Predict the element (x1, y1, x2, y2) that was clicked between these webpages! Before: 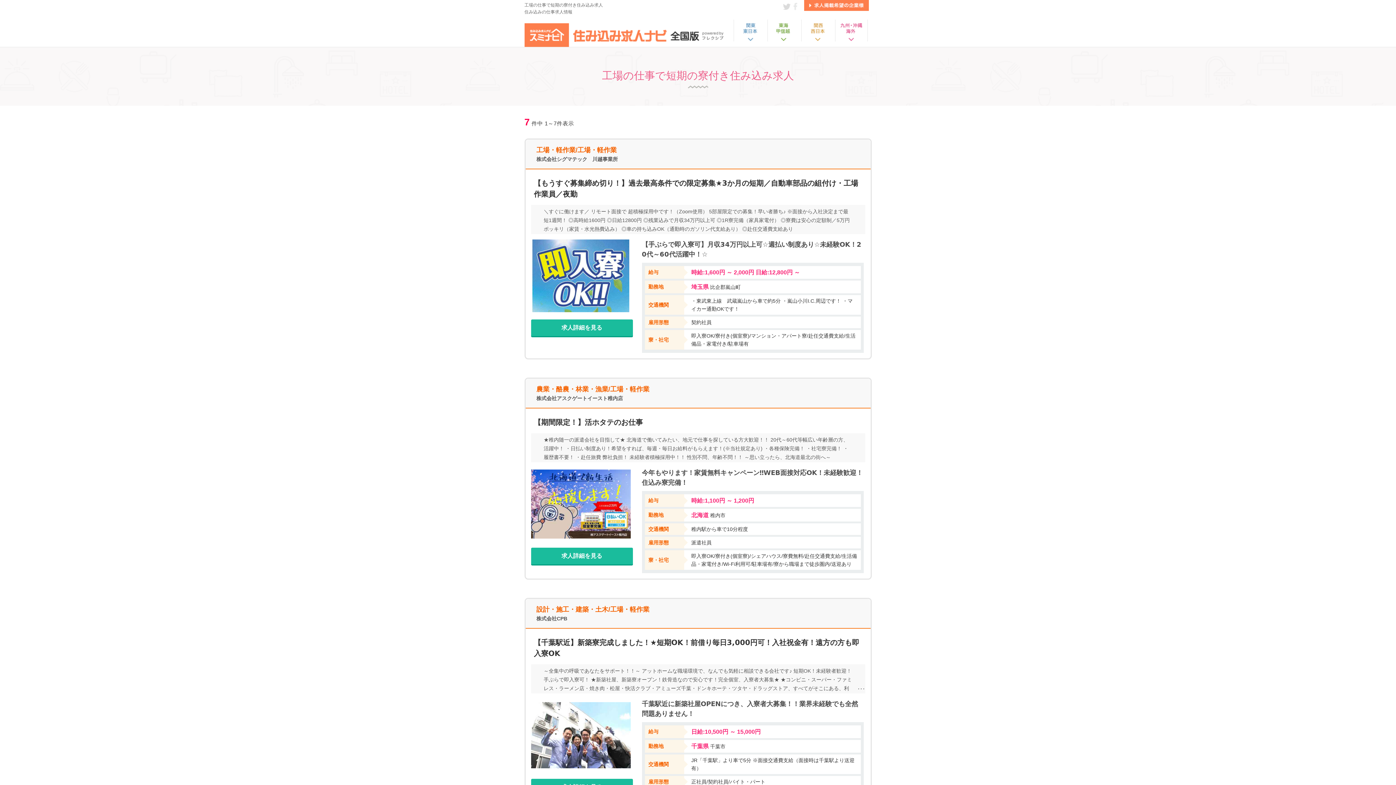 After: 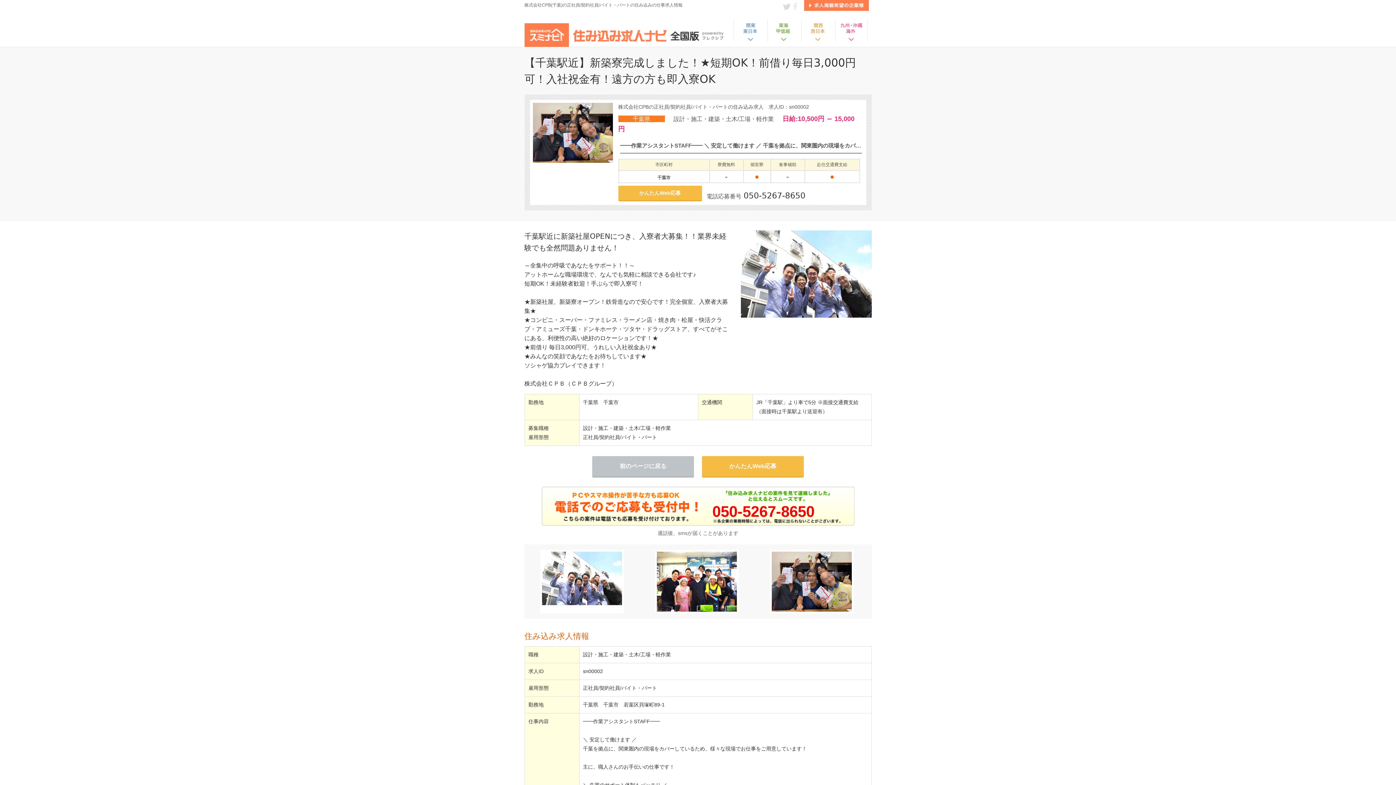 Action: bbox: (531, 761, 630, 767)